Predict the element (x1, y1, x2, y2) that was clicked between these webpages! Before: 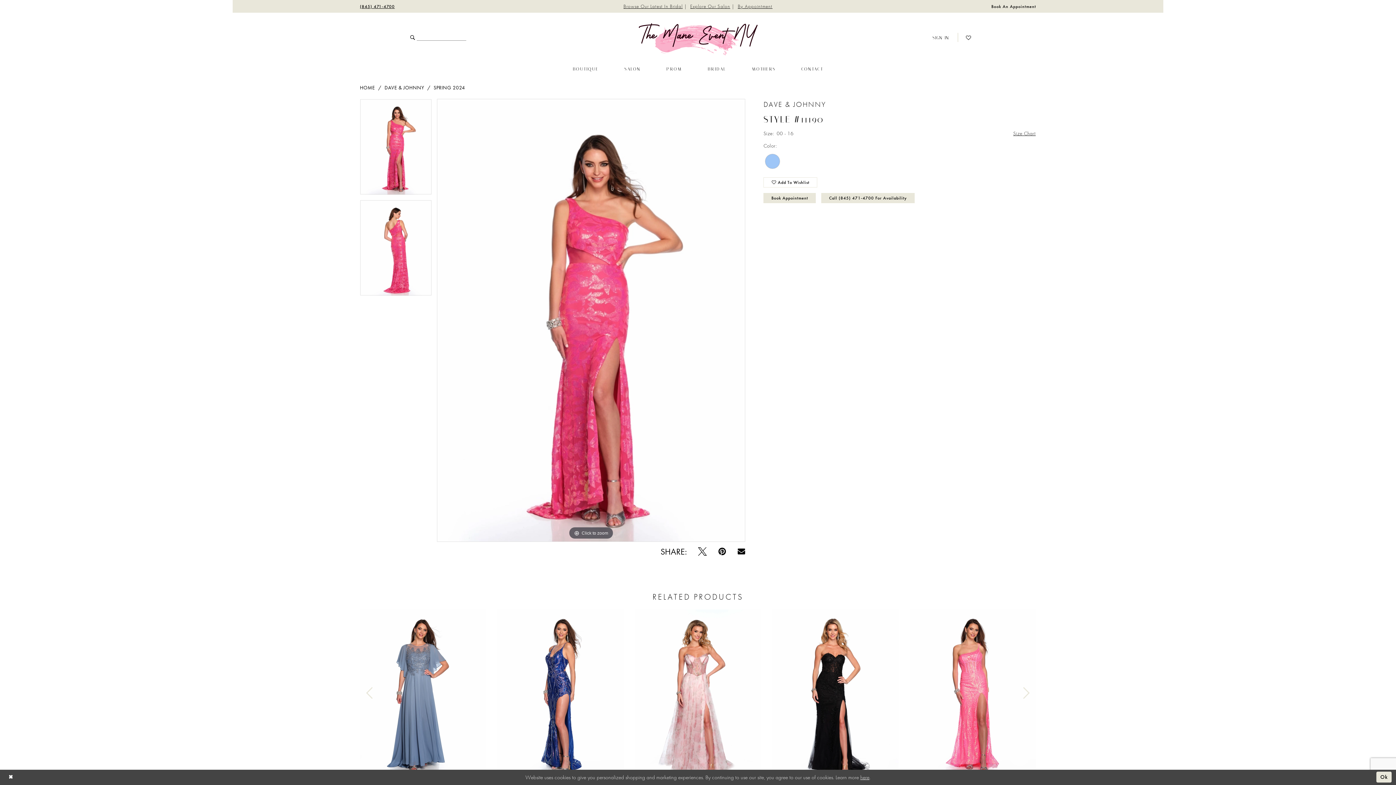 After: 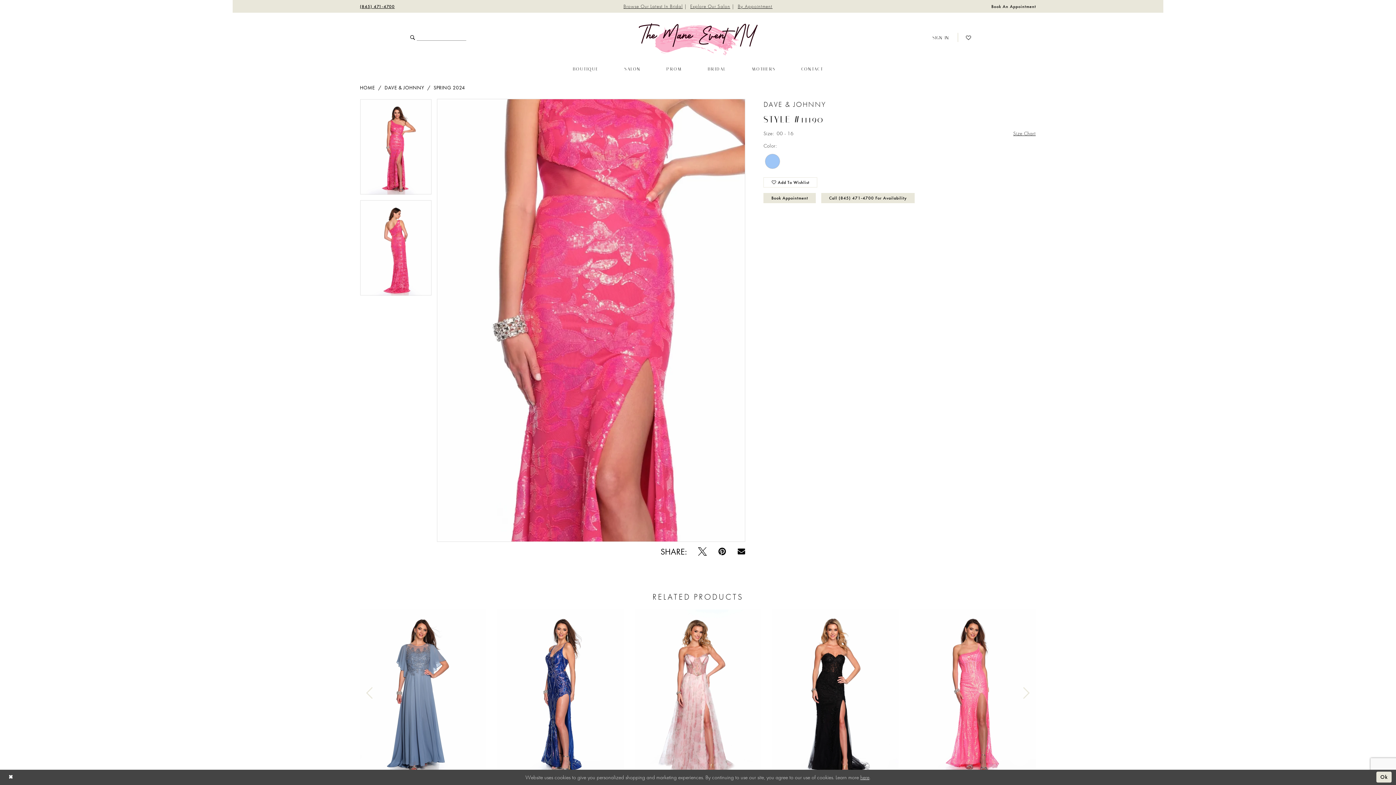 Action: bbox: (437, 99, 745, 541) label: Full size Dave & Johnny Style #11190 #0 default frontface vertical picture